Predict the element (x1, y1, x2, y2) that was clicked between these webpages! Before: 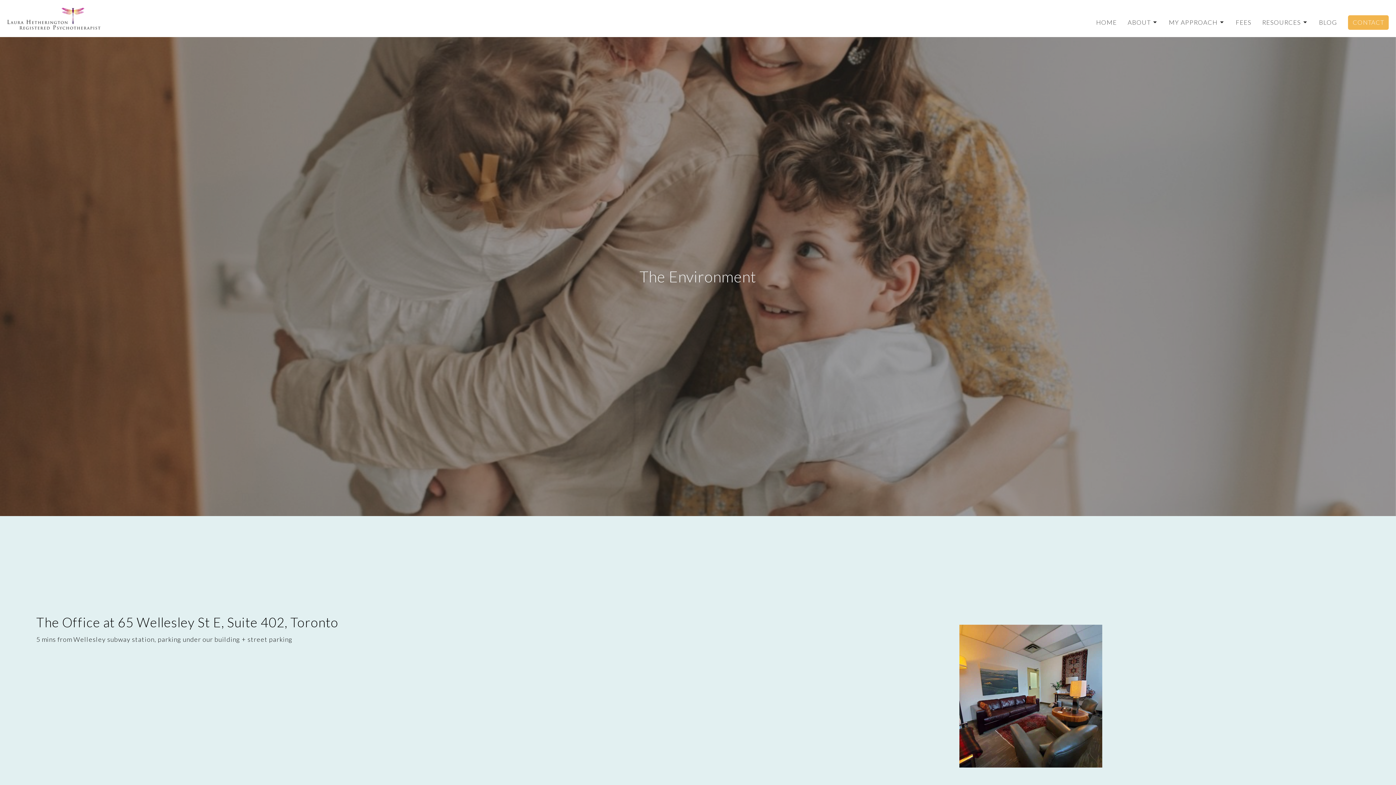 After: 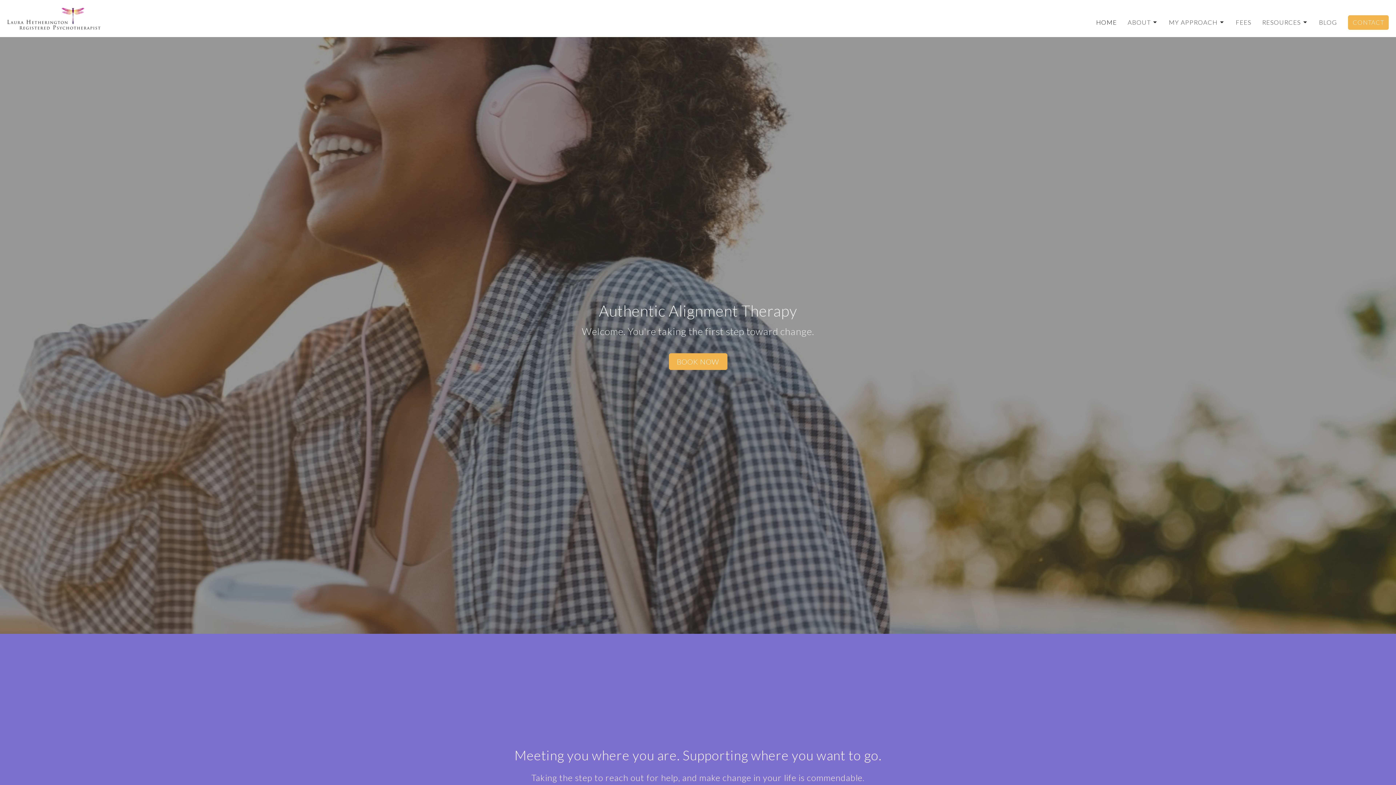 Action: bbox: (7, 7, 100, 29)